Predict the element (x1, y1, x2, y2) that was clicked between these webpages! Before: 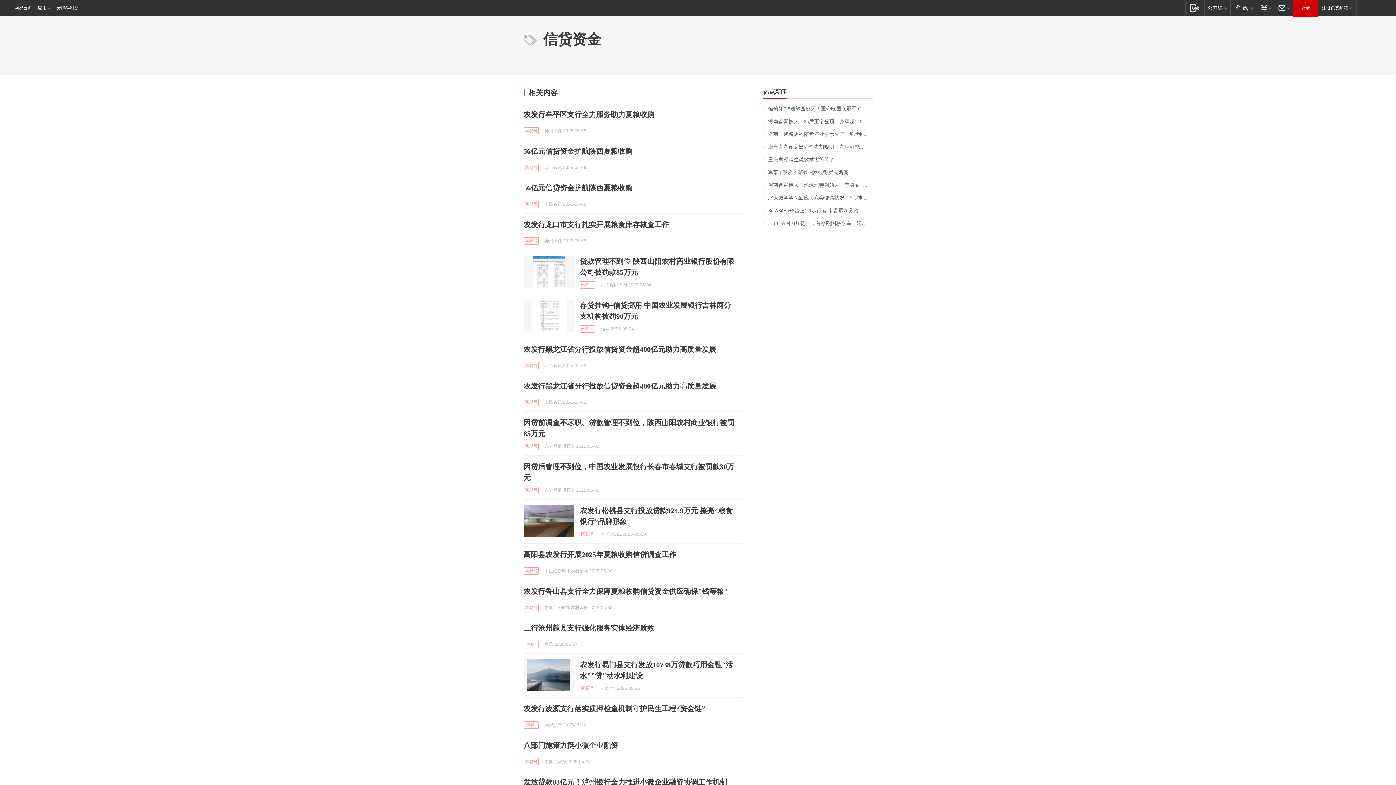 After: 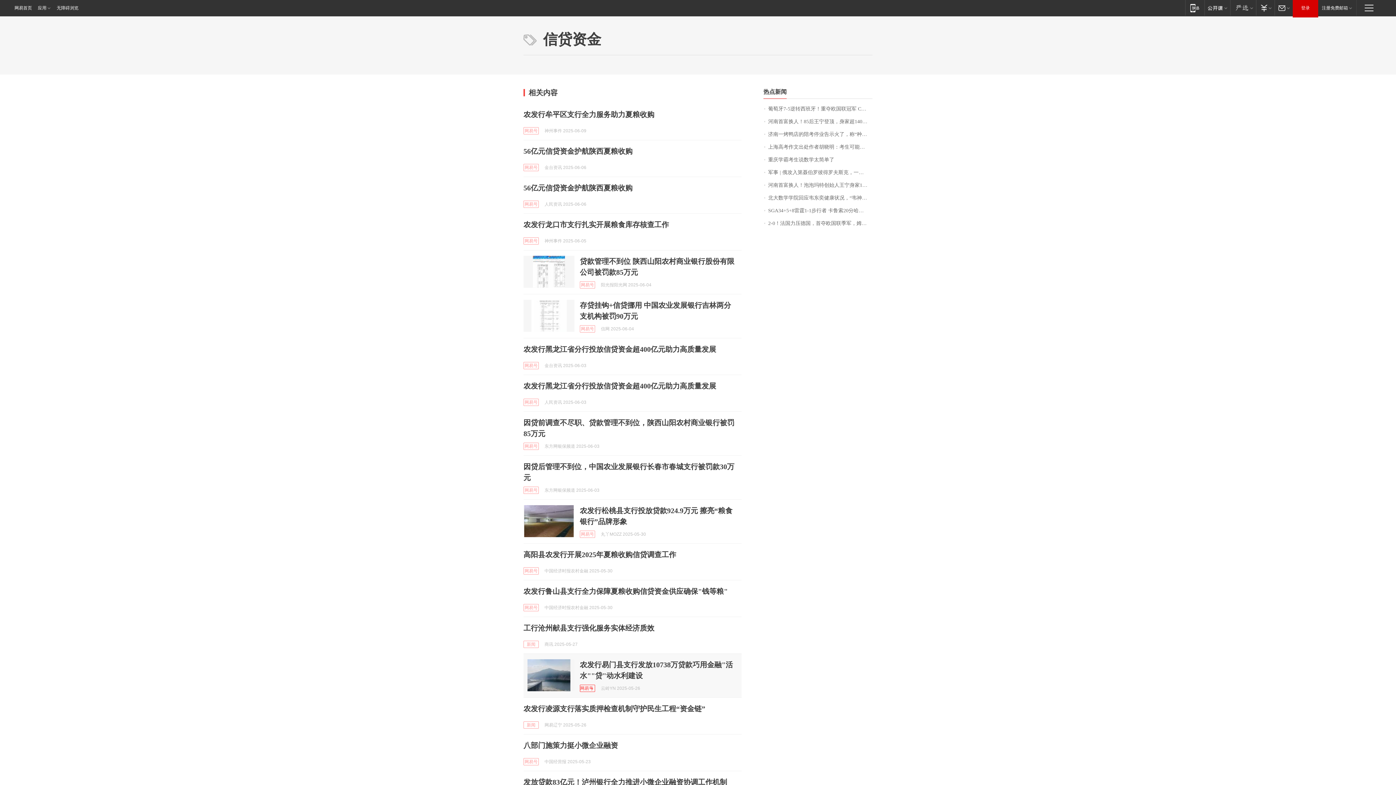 Action: bbox: (580, 685, 595, 692) label: 网易号